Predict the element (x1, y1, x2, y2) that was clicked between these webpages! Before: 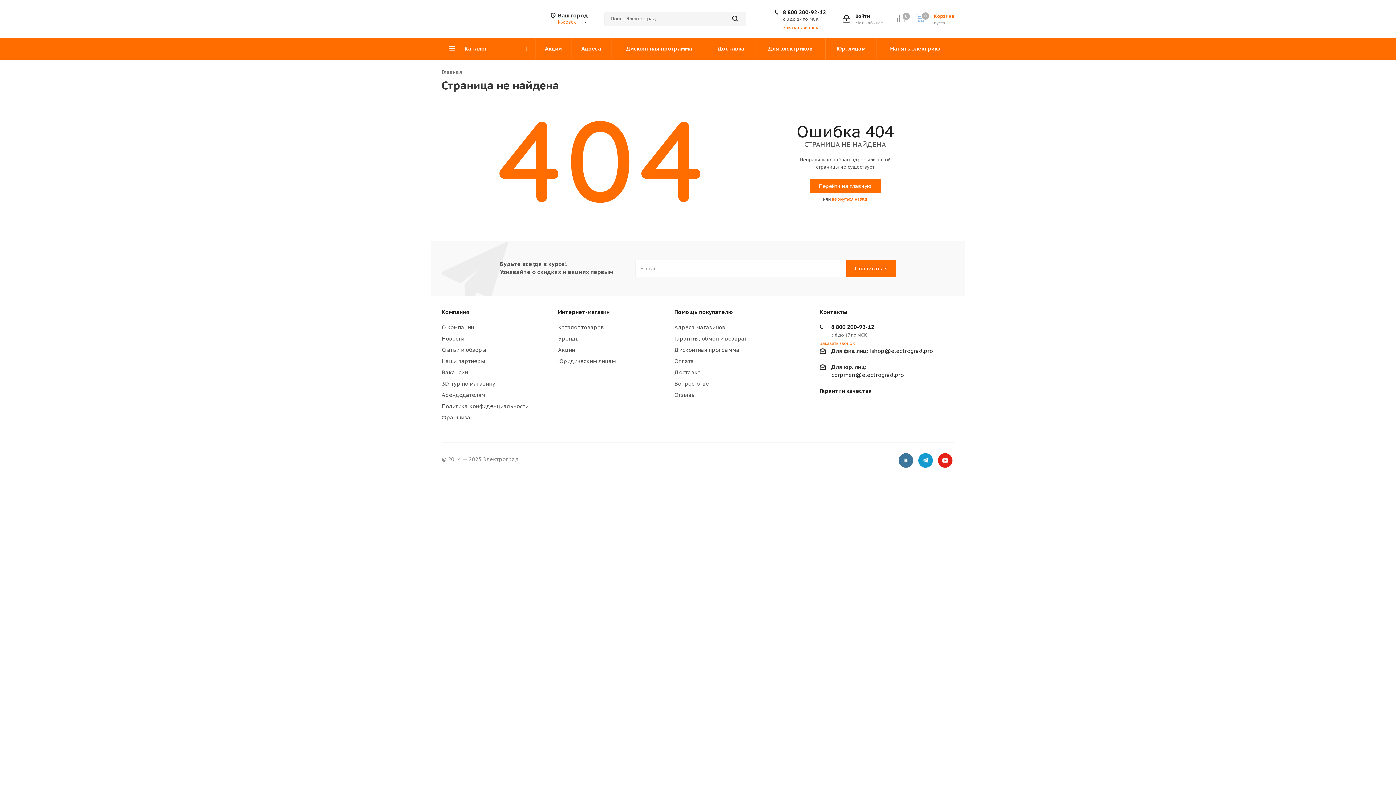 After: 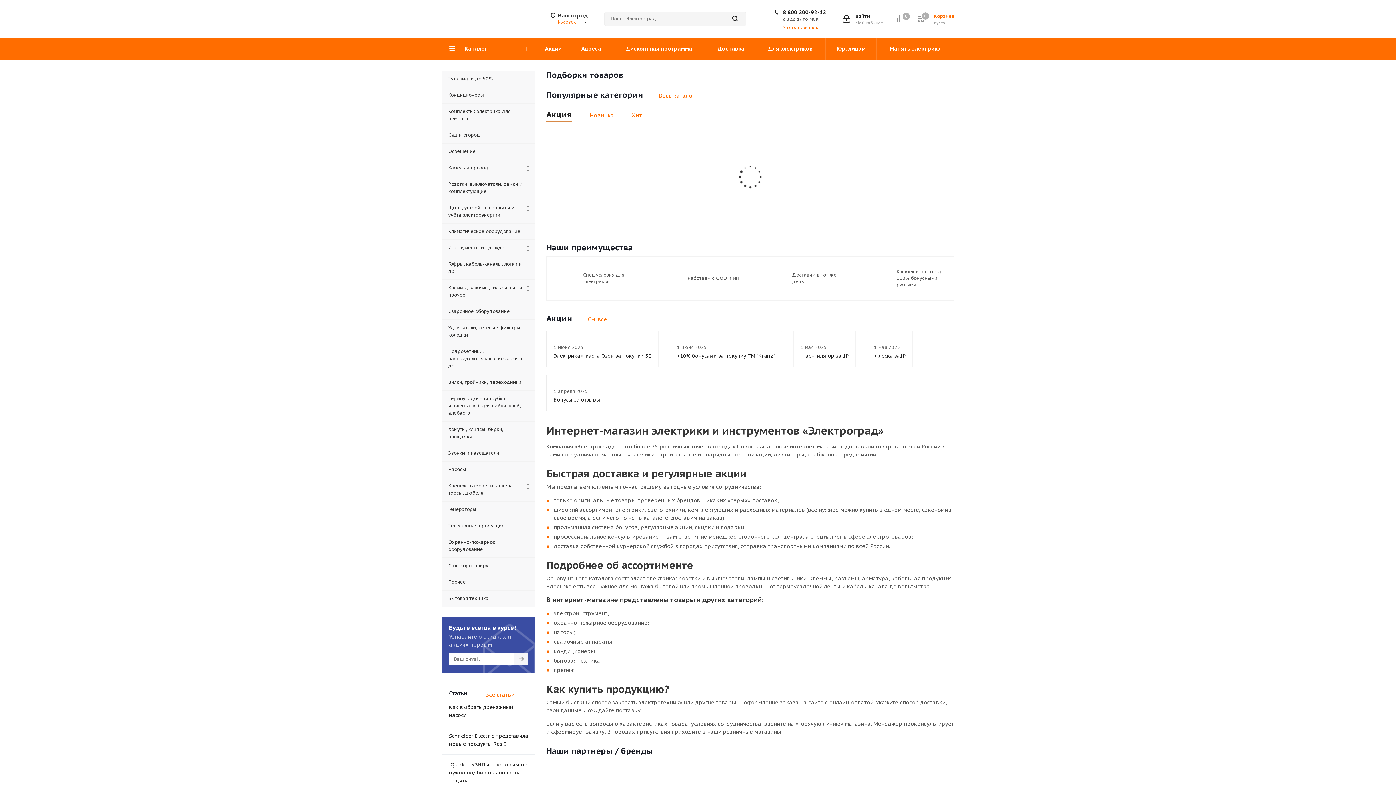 Action: bbox: (441, 14, 442, 22)